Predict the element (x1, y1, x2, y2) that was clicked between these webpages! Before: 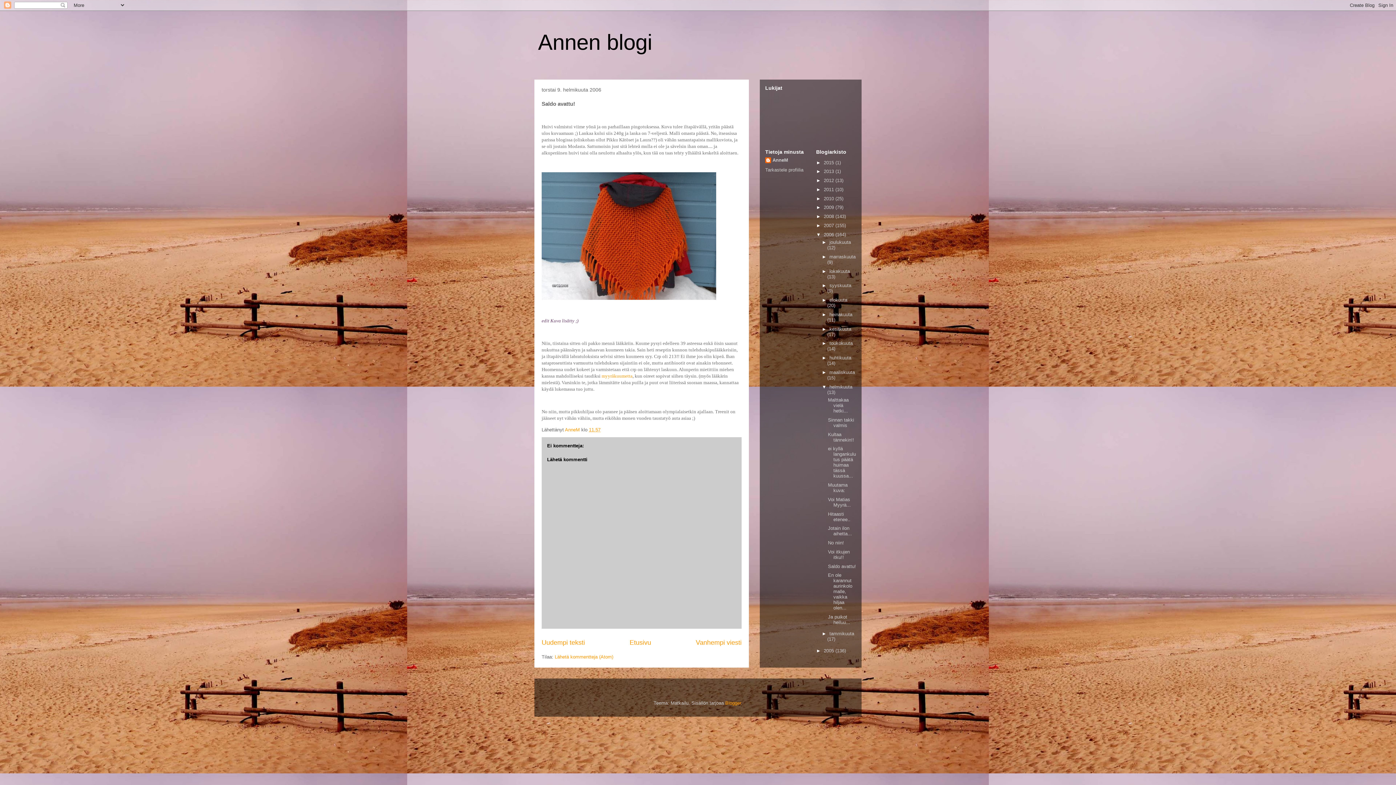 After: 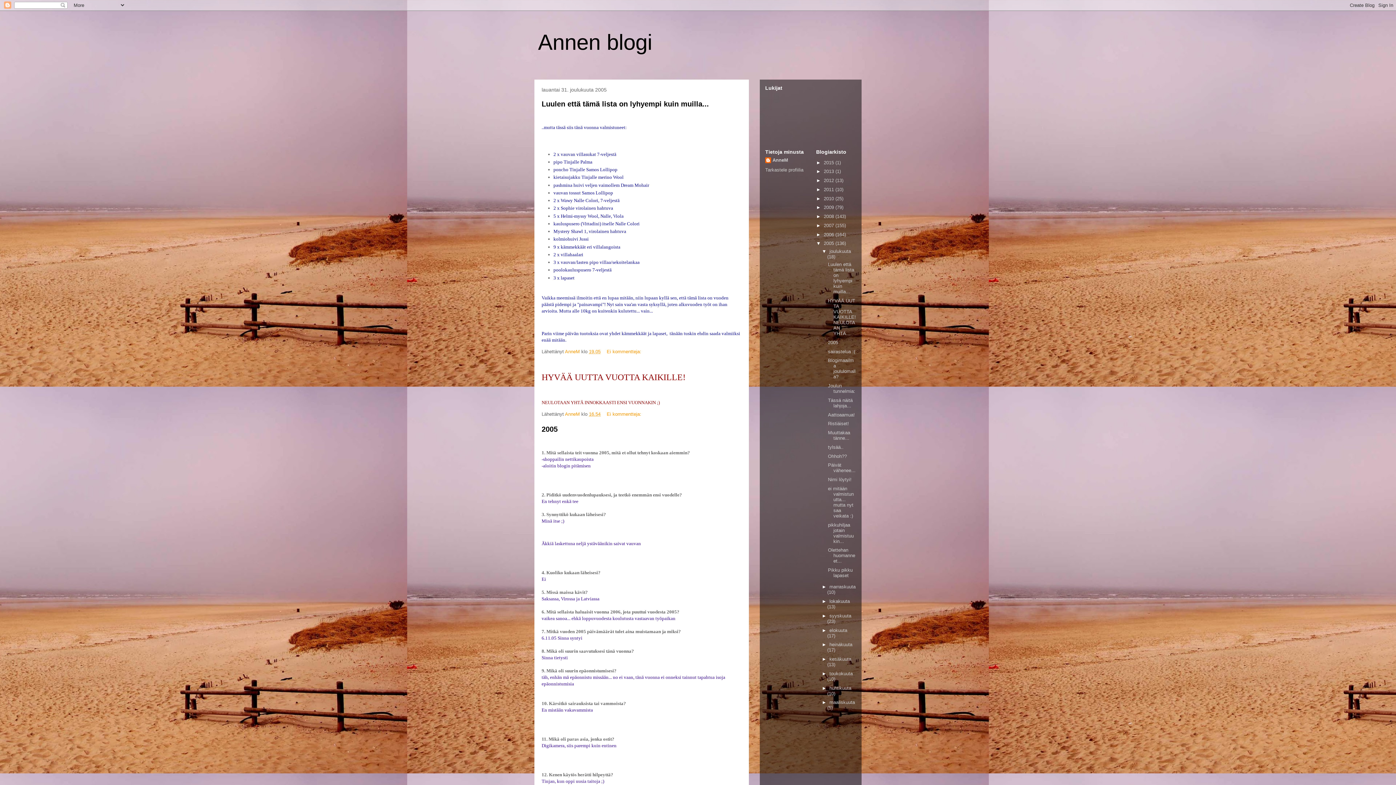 Action: label: 2005  bbox: (824, 648, 835, 653)